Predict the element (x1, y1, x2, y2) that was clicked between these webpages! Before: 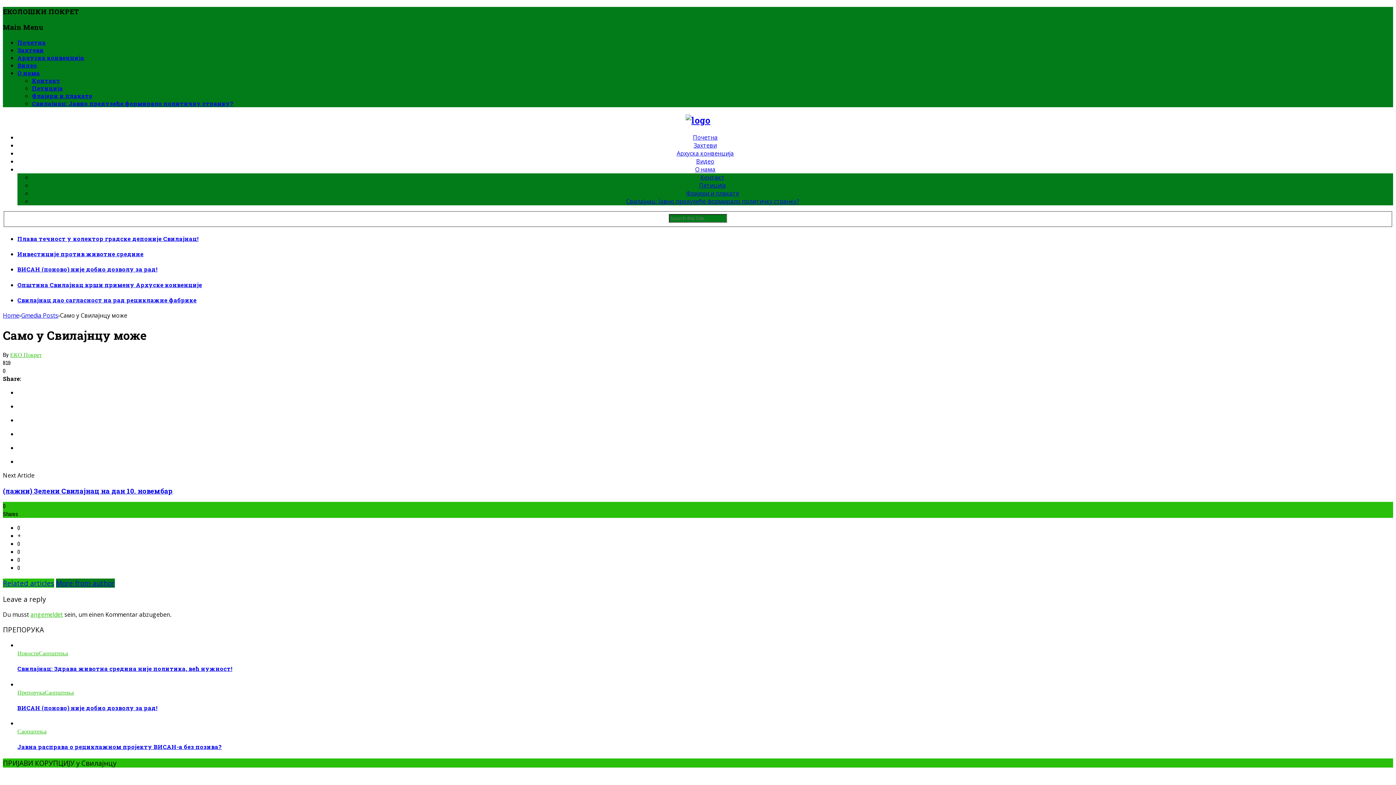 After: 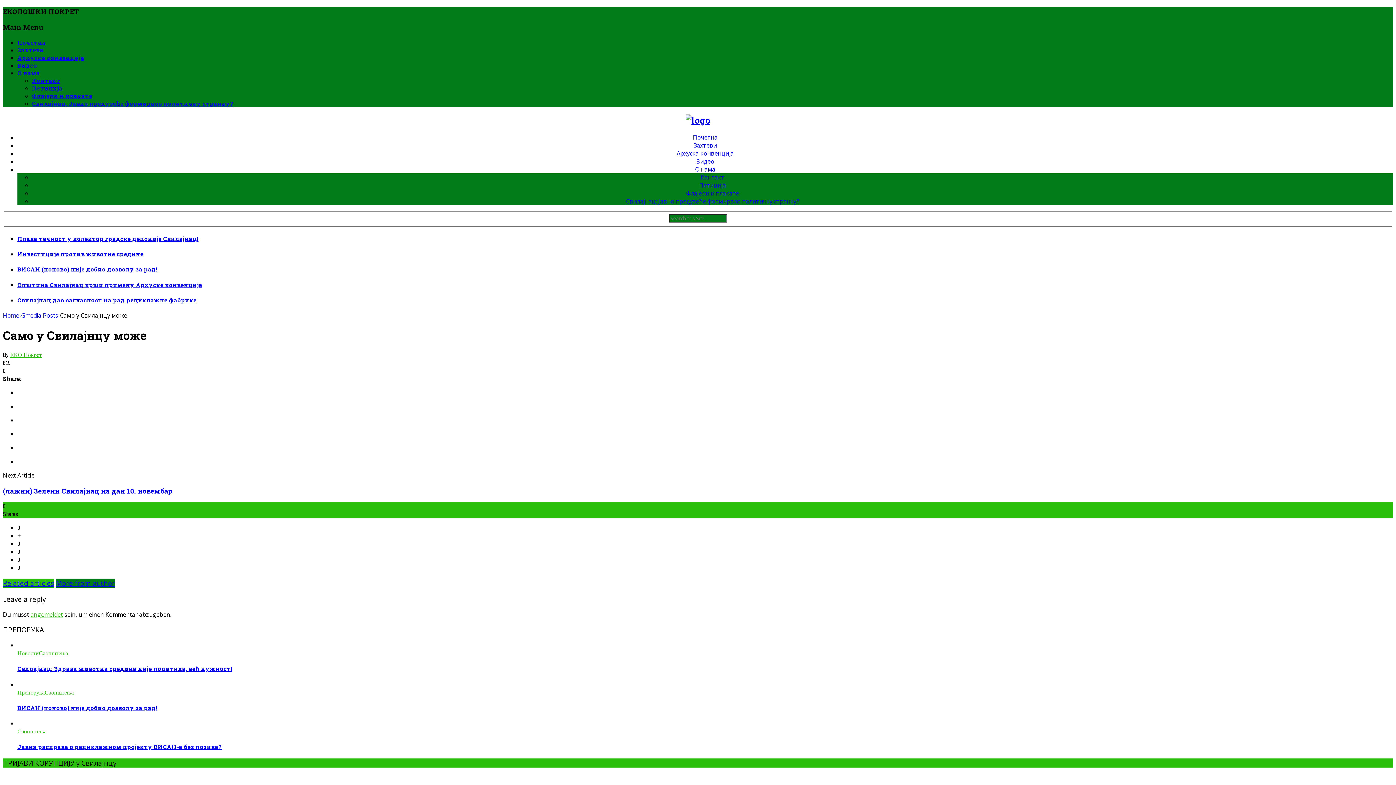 Action: bbox: (56, 578, 114, 588) label: More from author